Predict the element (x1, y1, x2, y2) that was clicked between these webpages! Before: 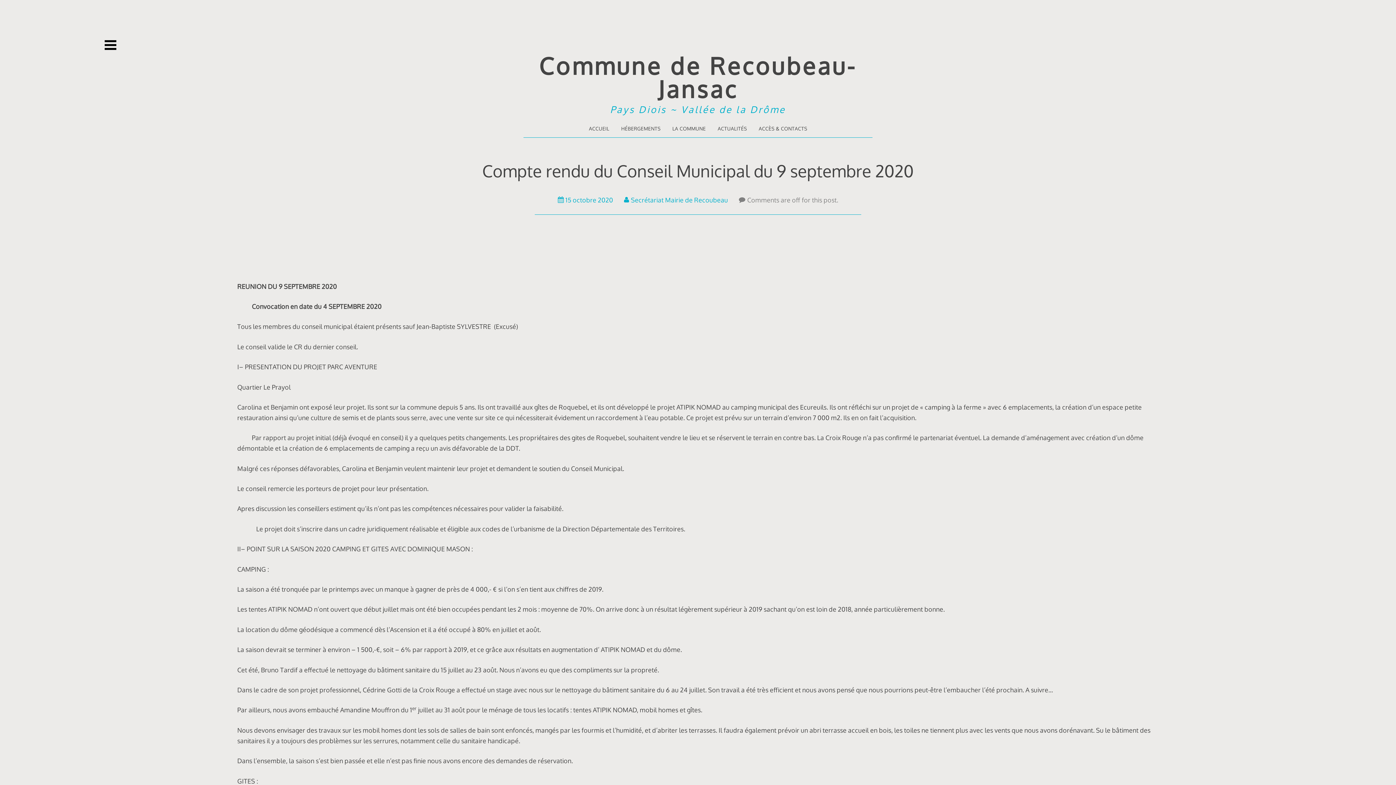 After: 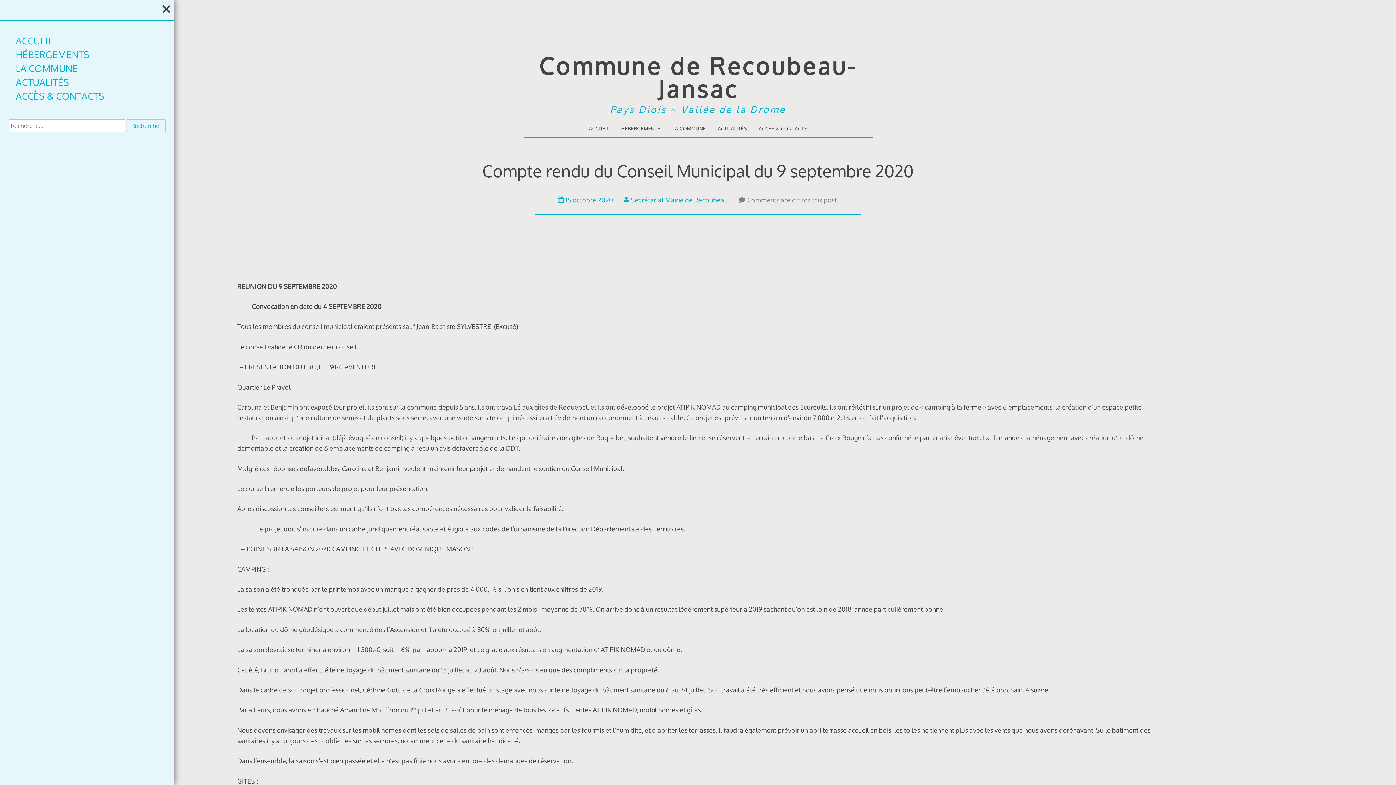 Action: bbox: (104, 39, 116, 50)